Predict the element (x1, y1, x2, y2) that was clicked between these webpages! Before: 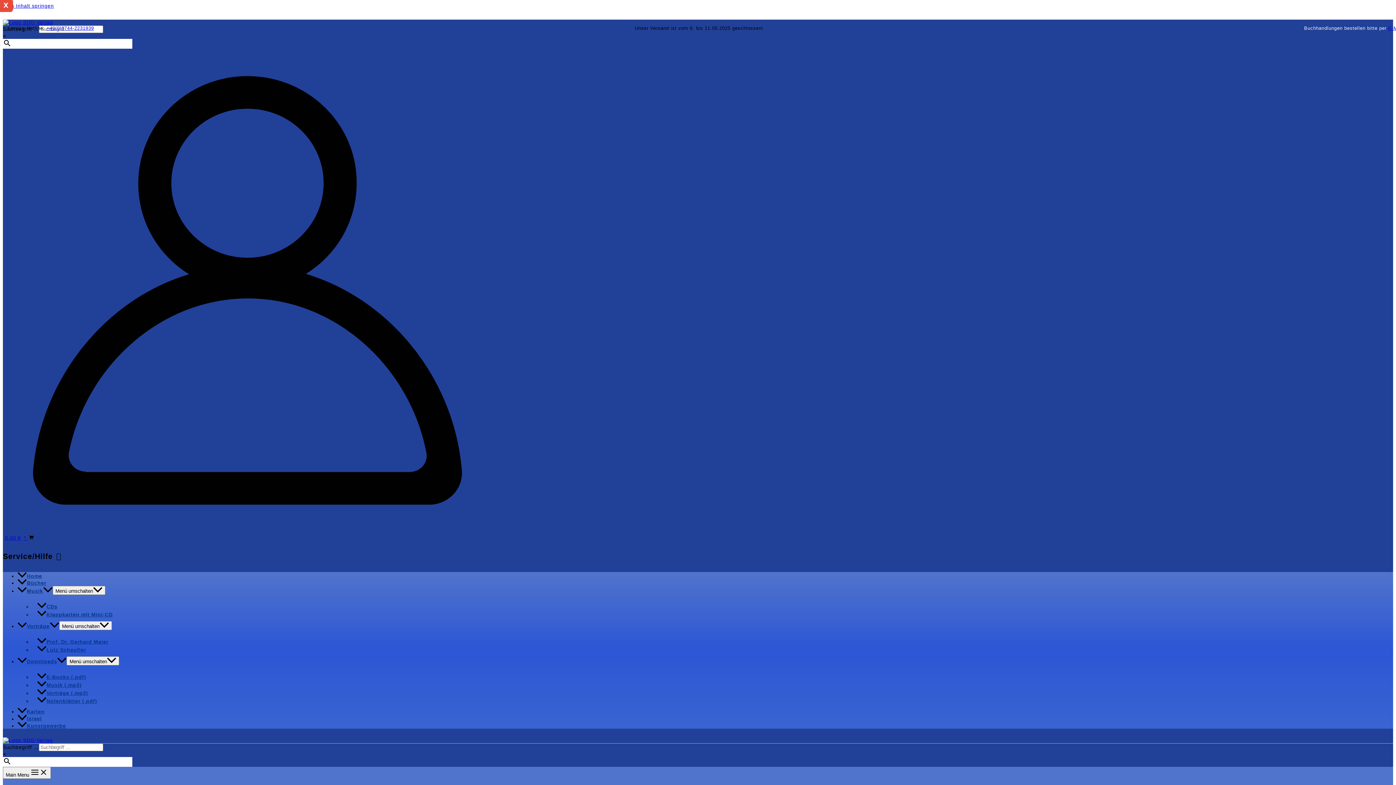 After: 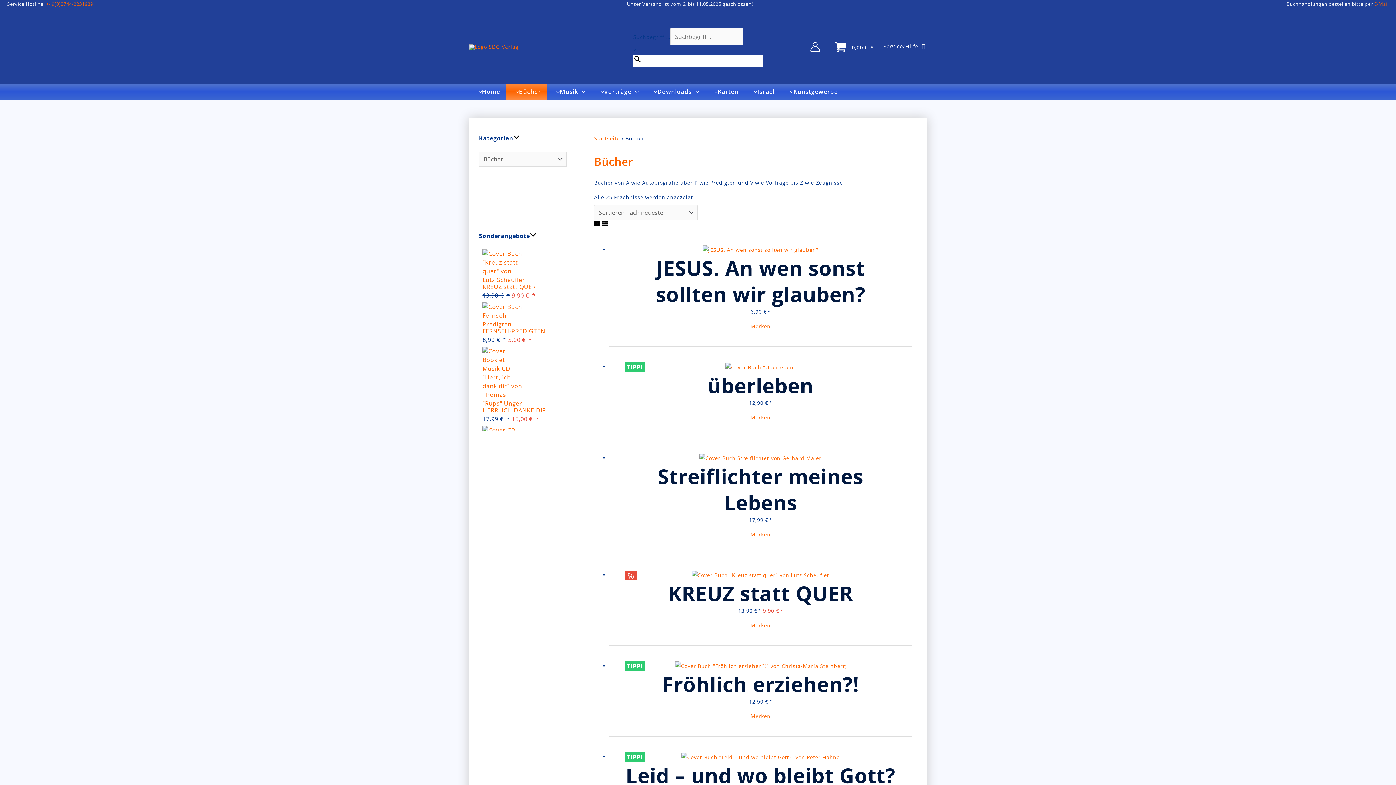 Action: label: Bücher bbox: (17, 580, 46, 586)